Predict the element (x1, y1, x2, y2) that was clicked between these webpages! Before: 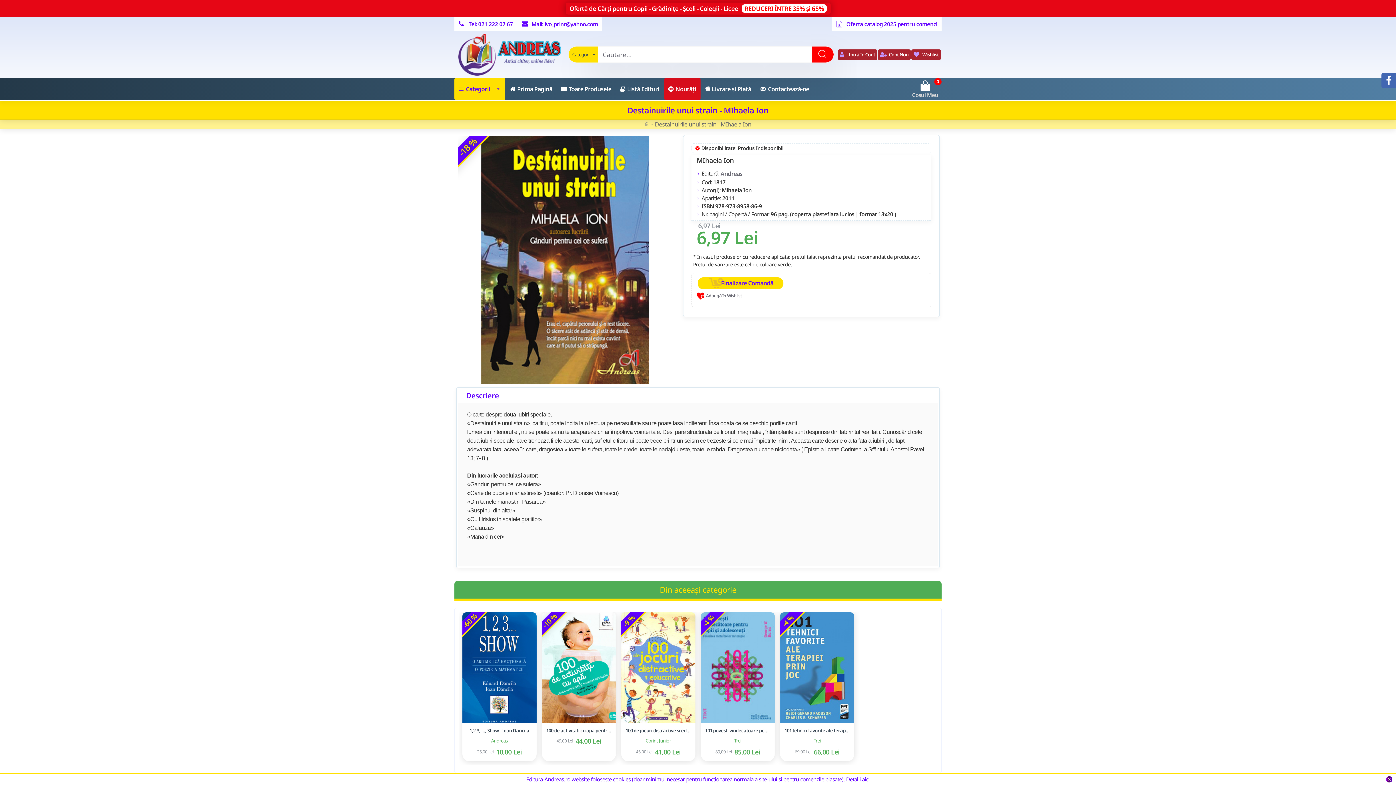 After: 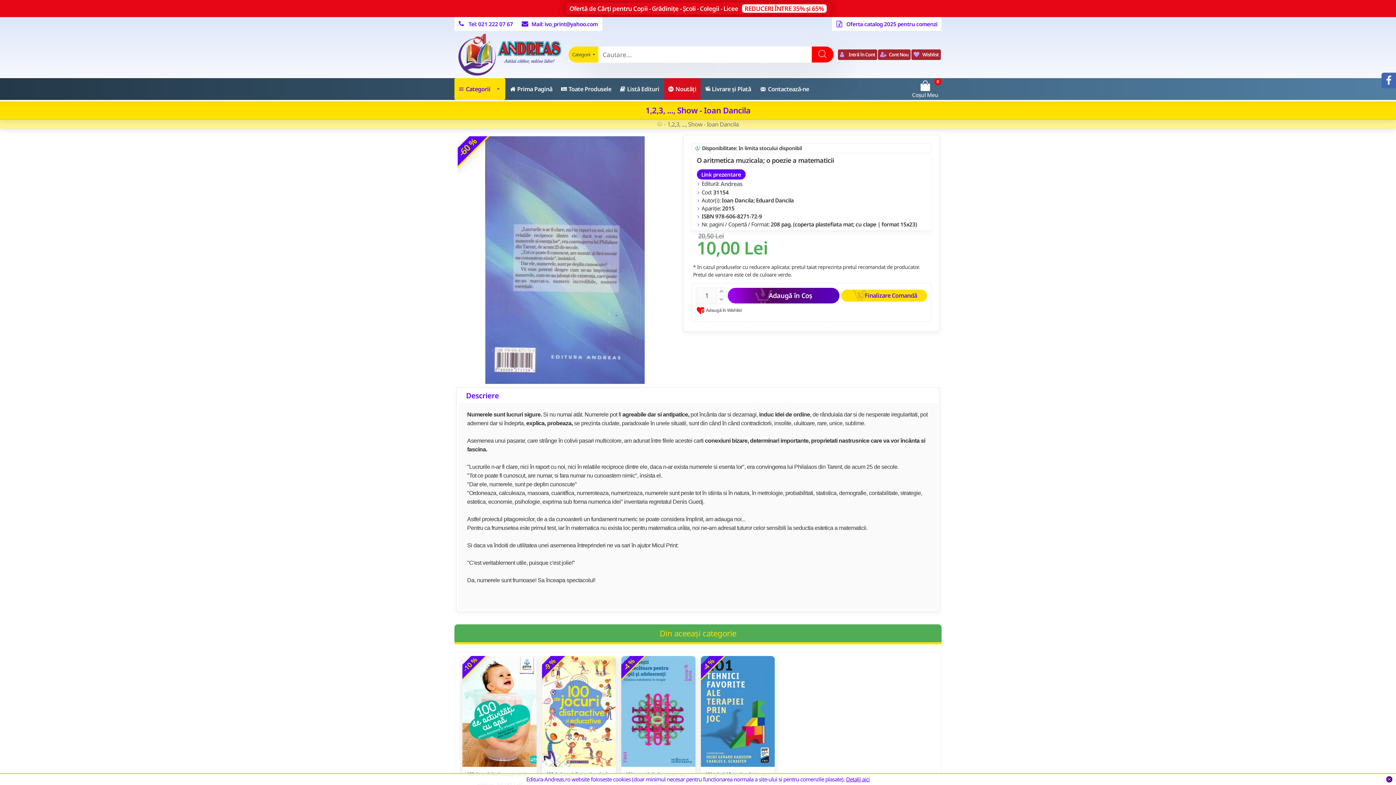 Action: label: 1,2,3, ..., Show - Ioan Dancila bbox: (469, 728, 529, 733)